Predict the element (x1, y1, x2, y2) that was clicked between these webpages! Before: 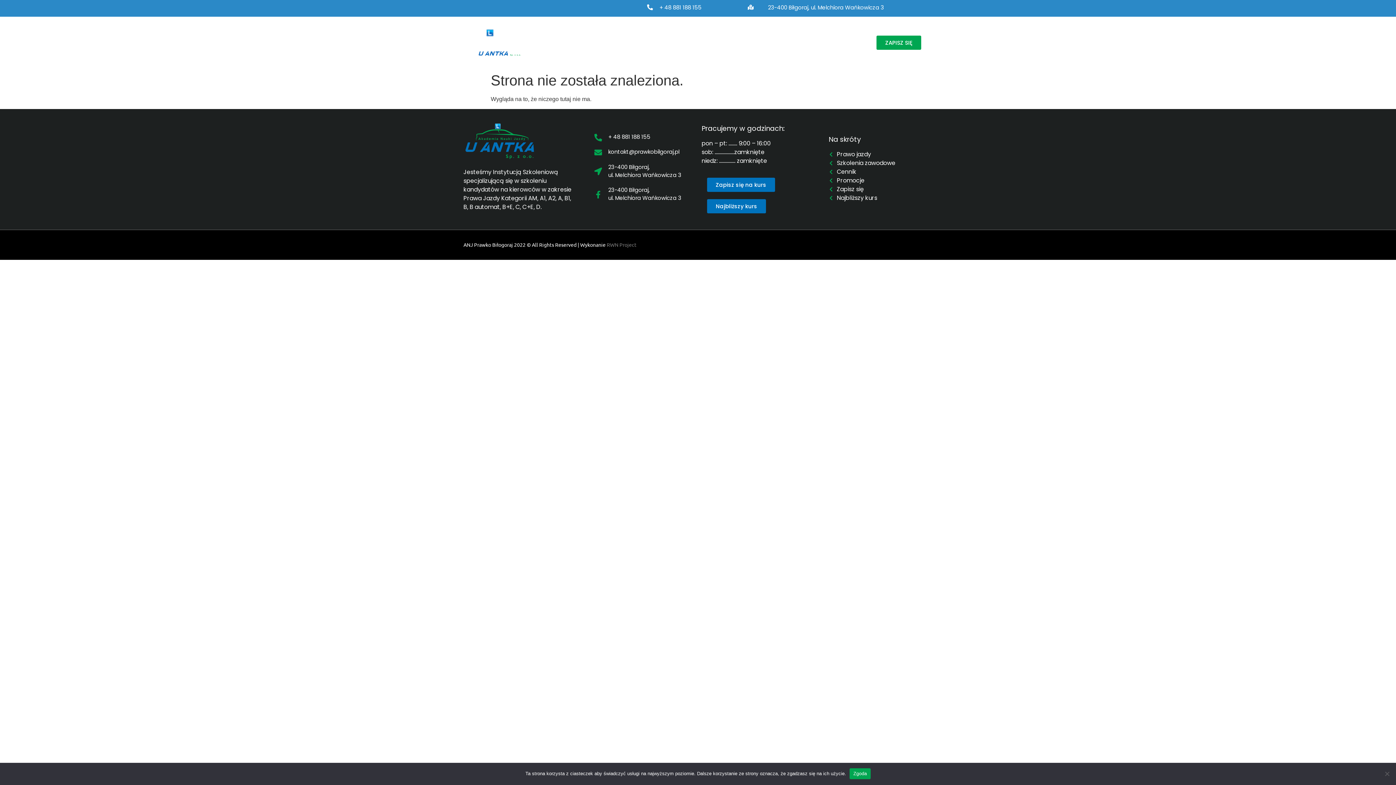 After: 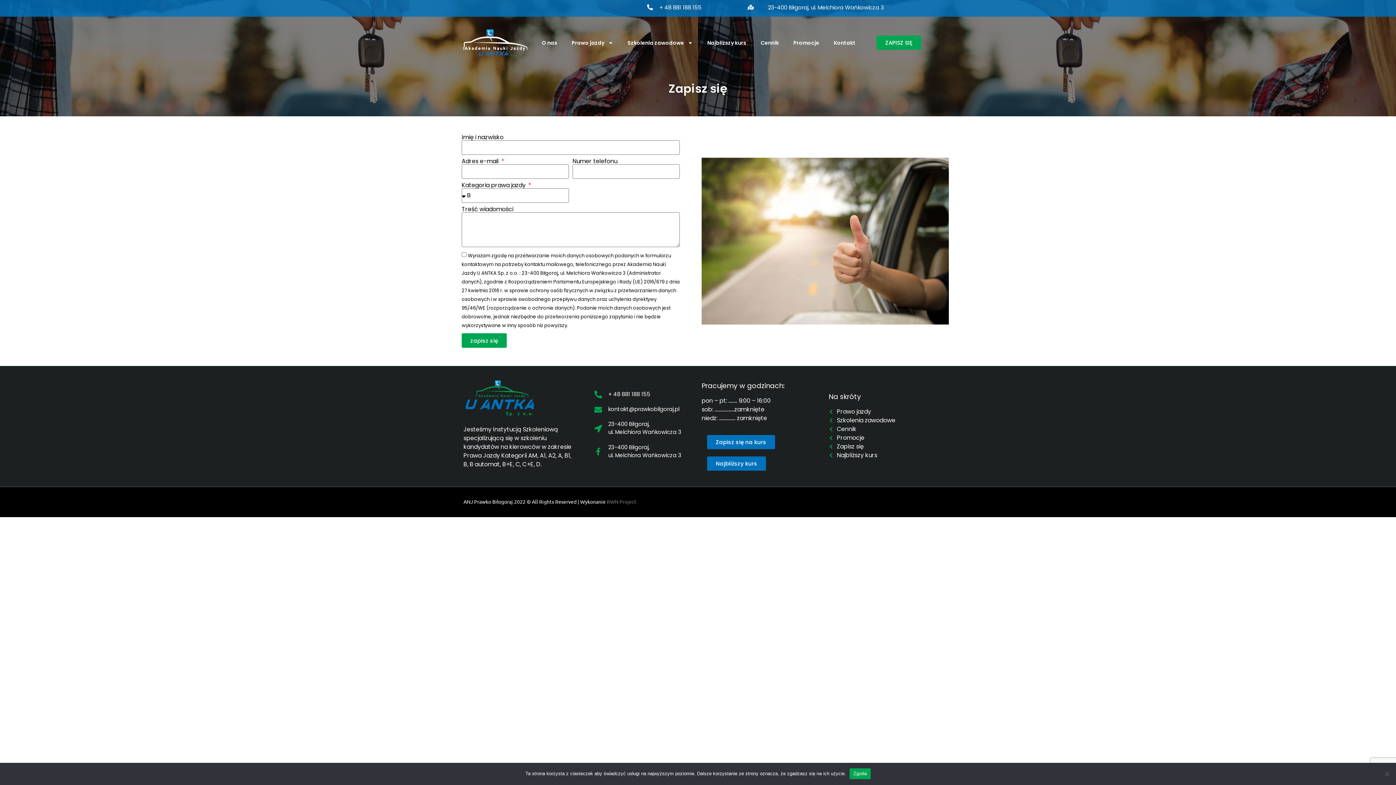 Action: bbox: (707, 177, 775, 192) label: Zapisz się na kurs